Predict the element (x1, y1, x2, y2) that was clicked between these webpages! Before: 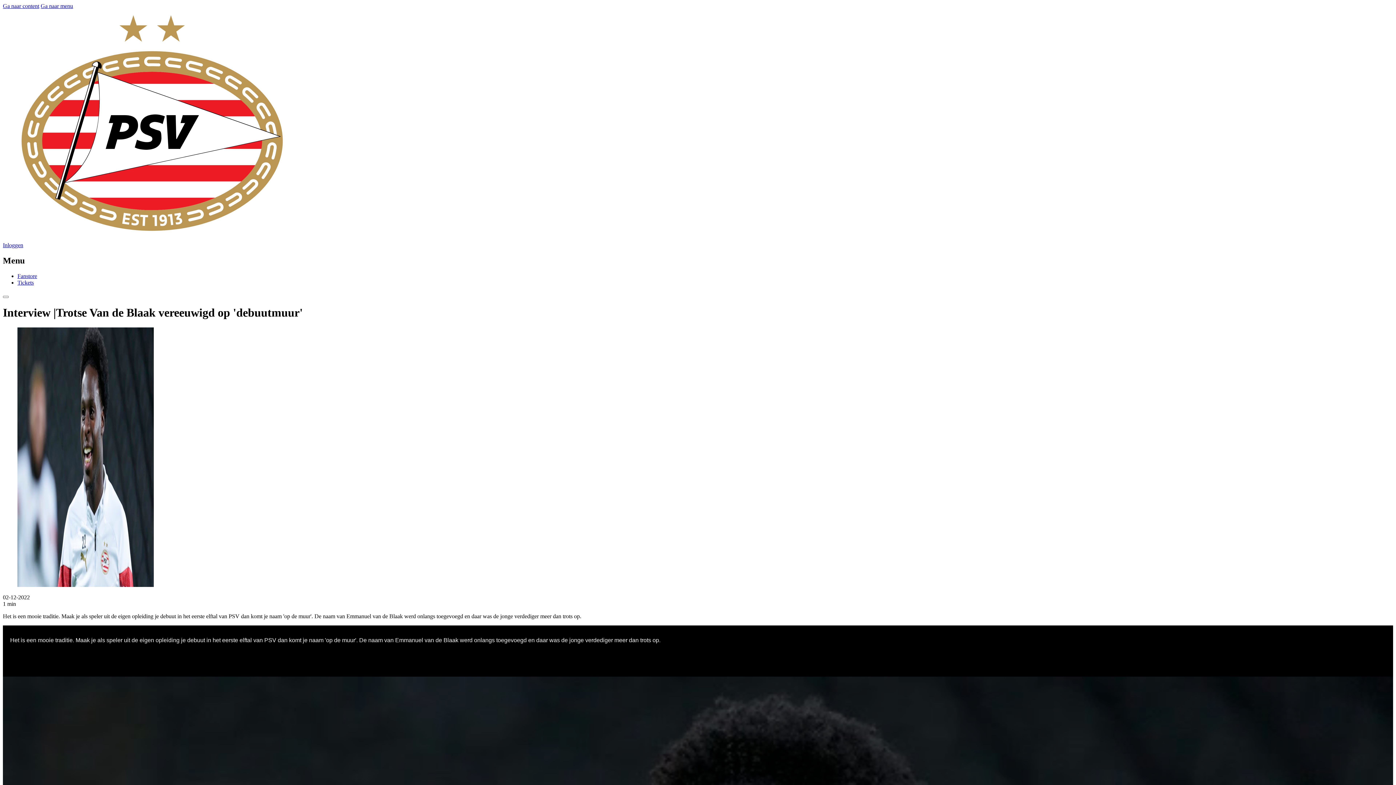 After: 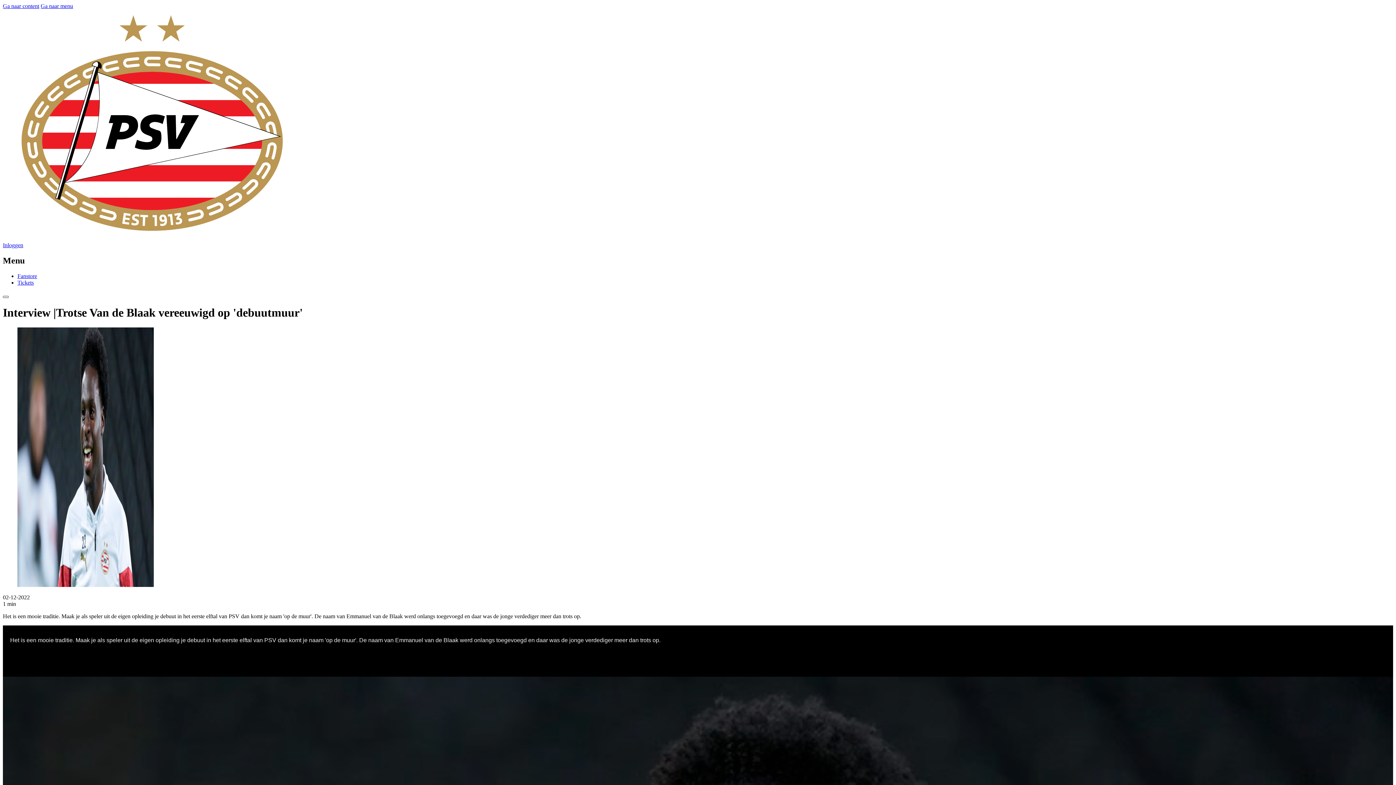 Action: bbox: (2, 295, 8, 298)